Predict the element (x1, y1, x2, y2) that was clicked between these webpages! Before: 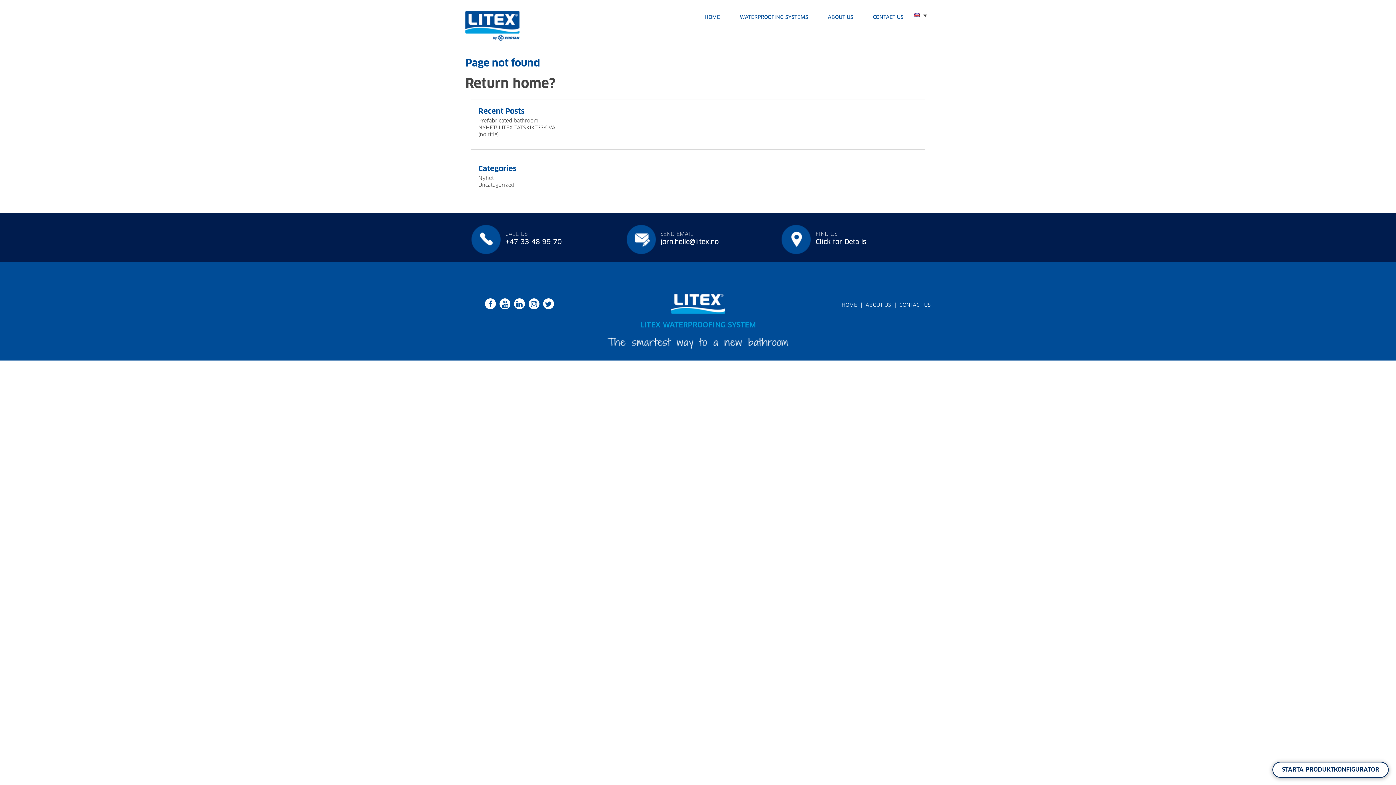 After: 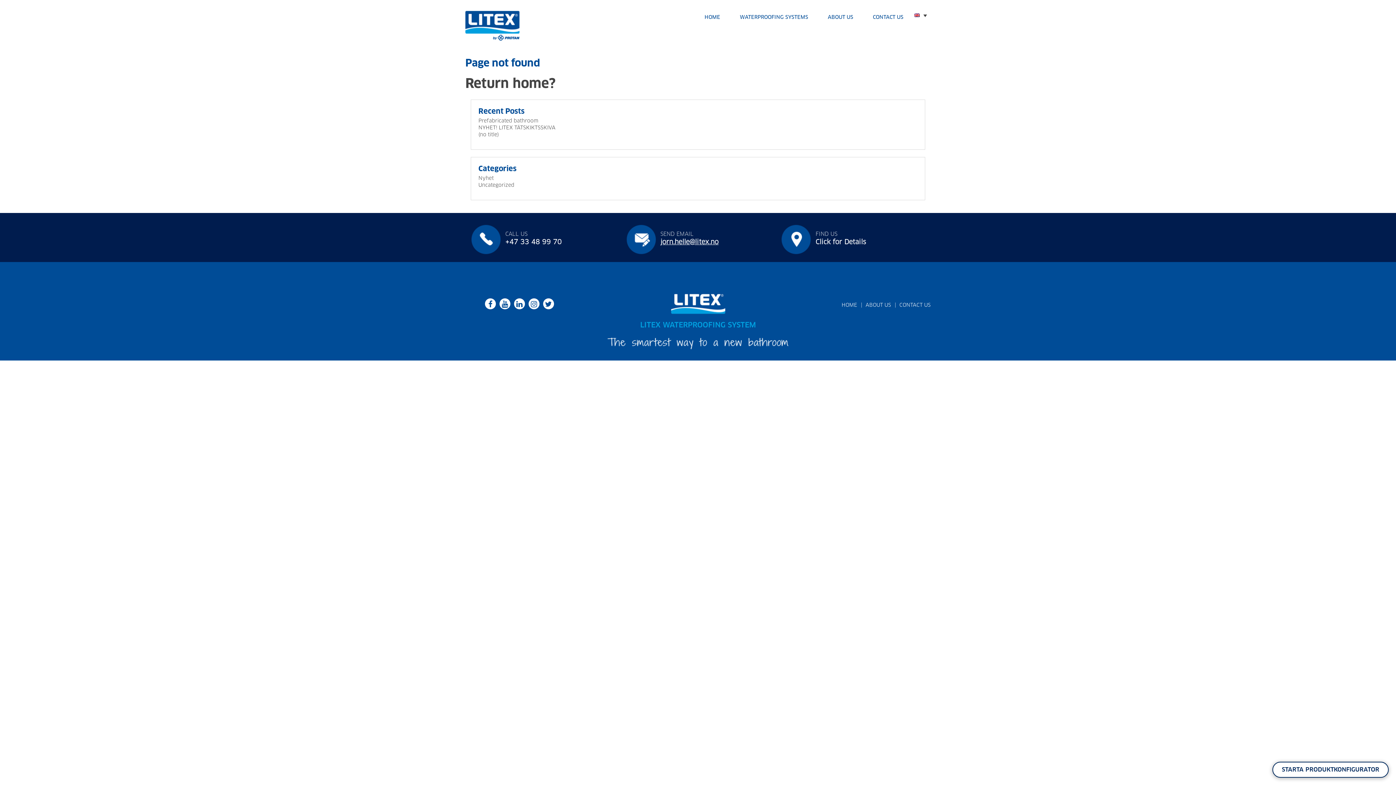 Action: label: jorn.helle@litex.no bbox: (660, 239, 718, 245)